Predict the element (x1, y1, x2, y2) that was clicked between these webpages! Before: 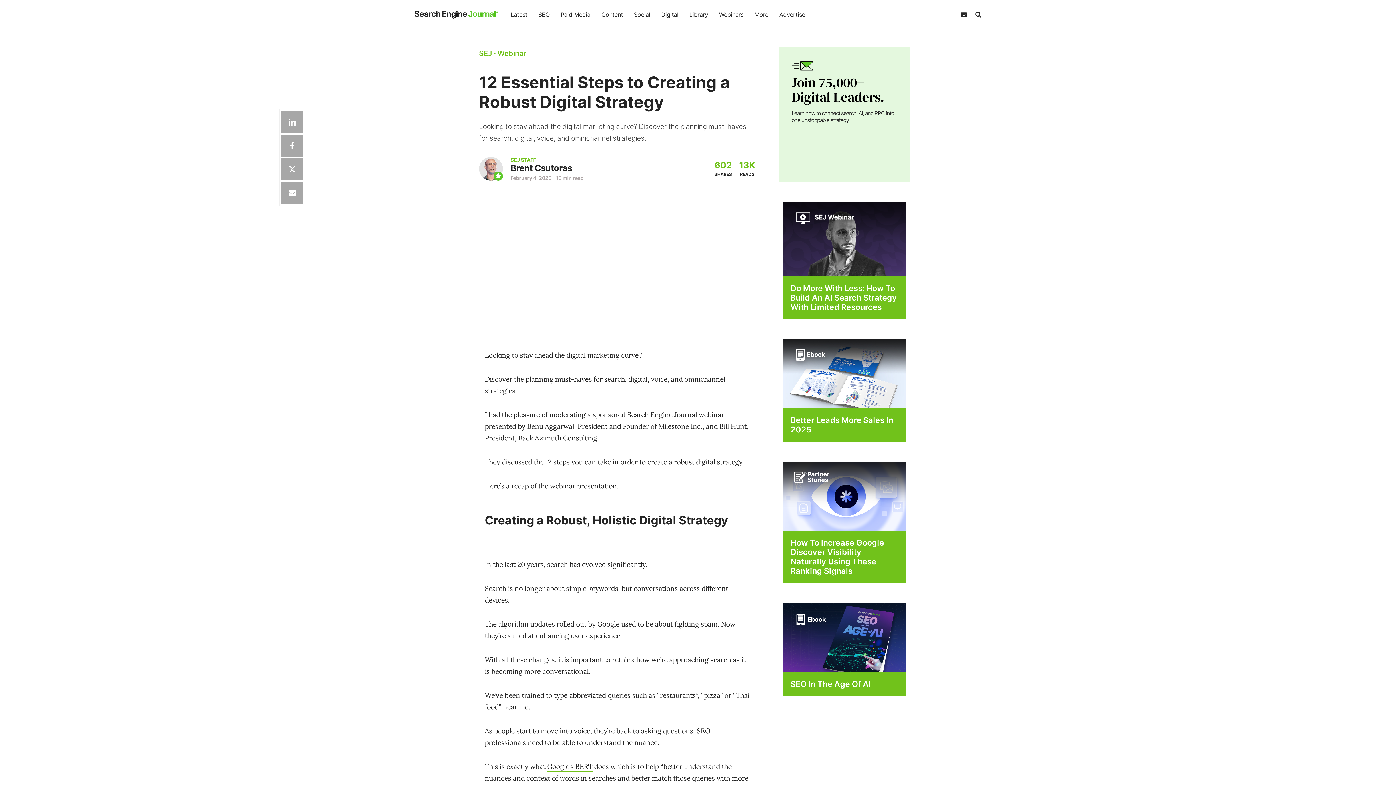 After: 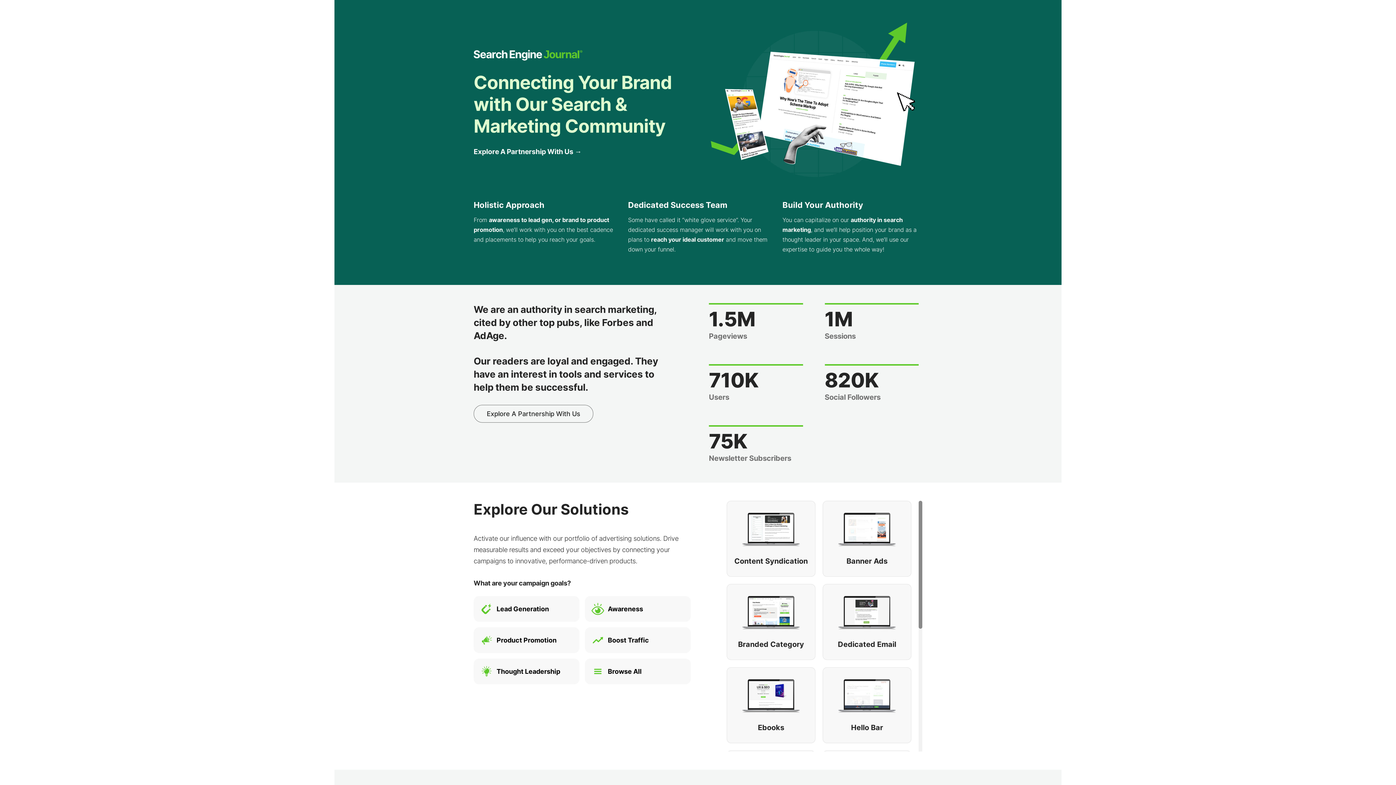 Action: bbox: (773, 0, 810, 29) label: Advertise